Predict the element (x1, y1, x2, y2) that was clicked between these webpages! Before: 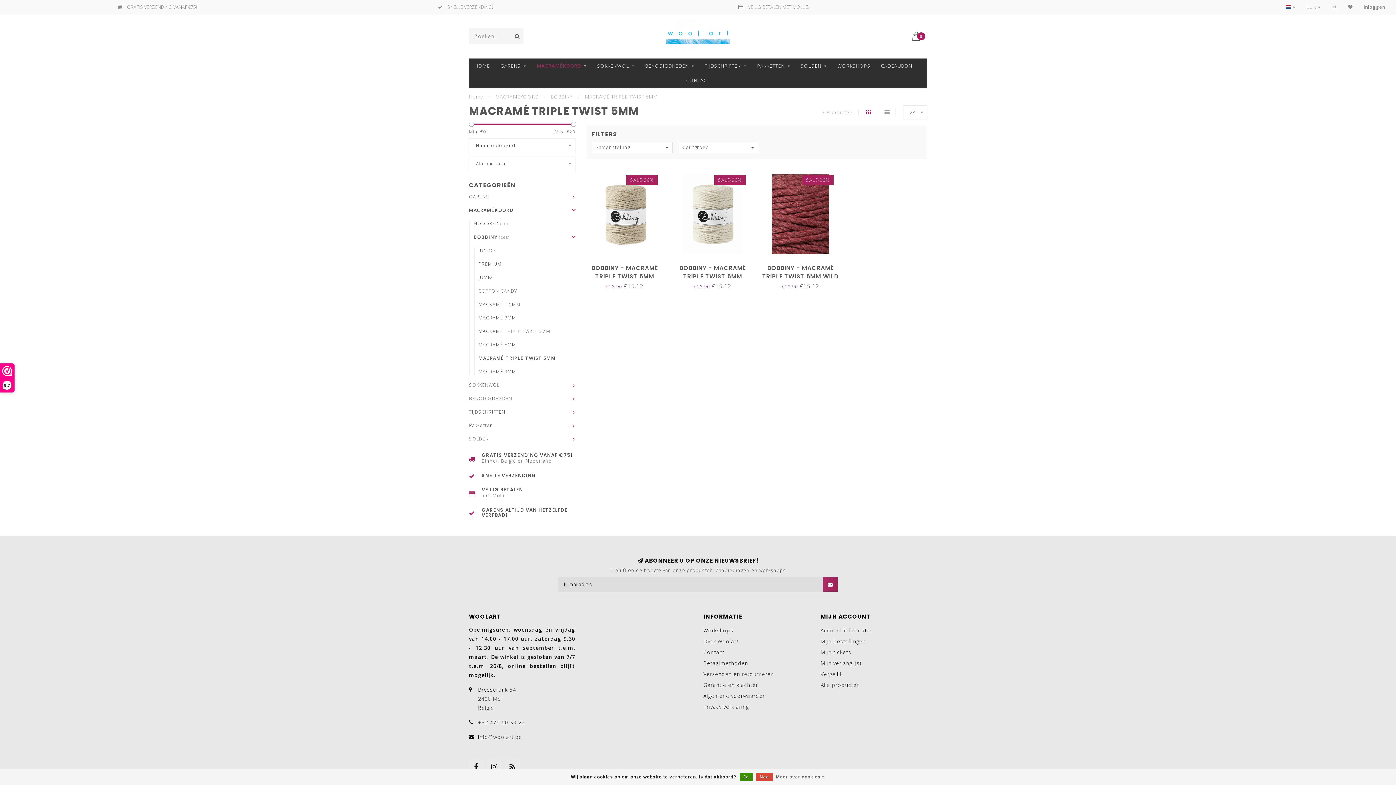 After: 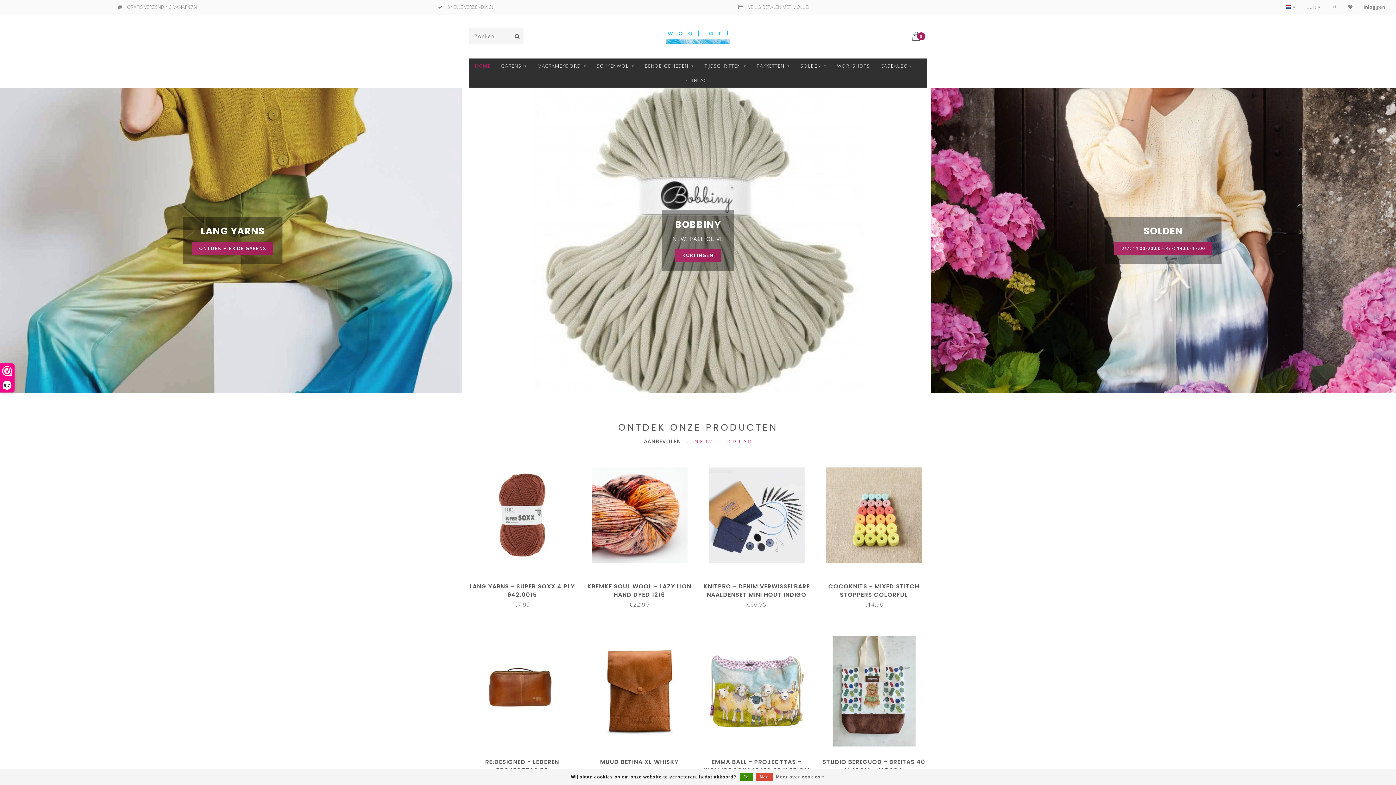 Action: bbox: (469, 93, 483, 100) label: Home